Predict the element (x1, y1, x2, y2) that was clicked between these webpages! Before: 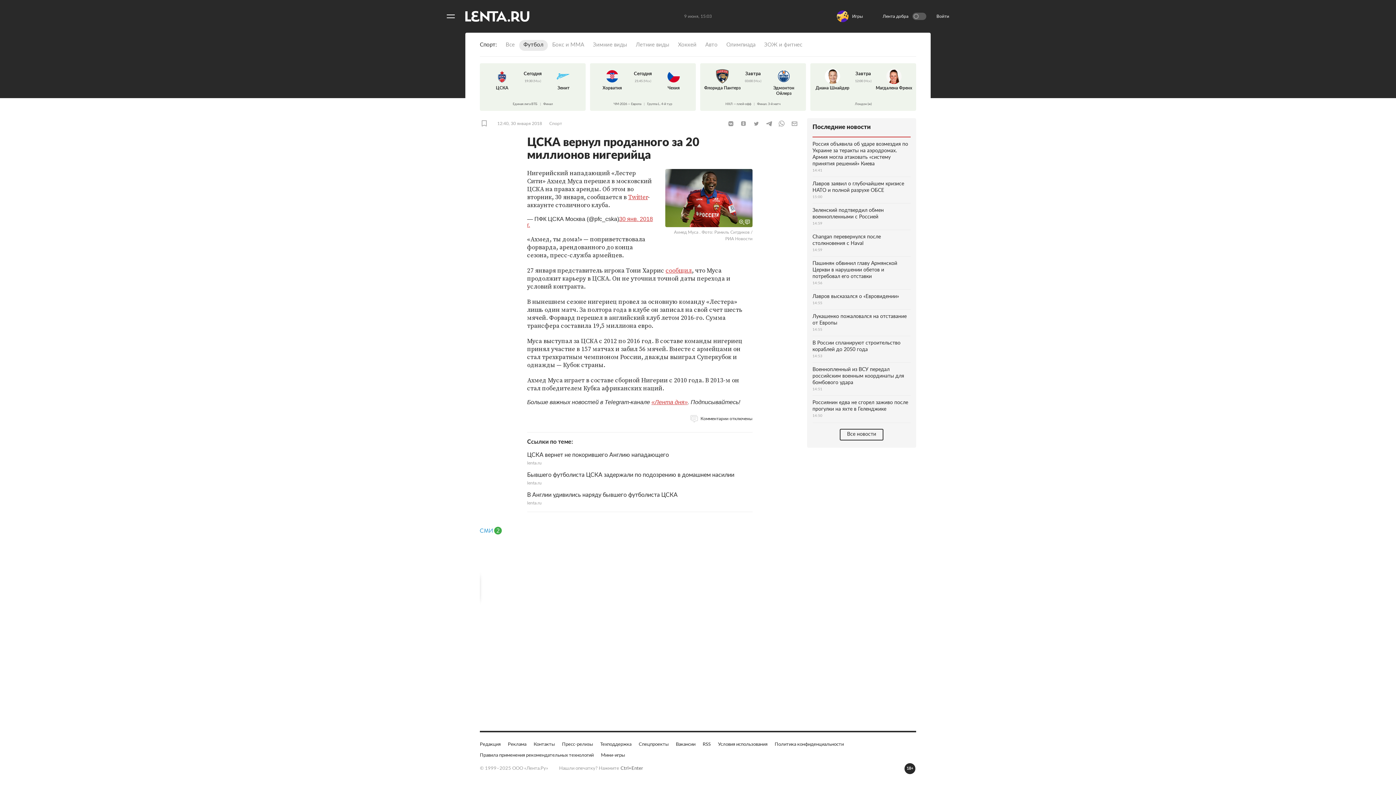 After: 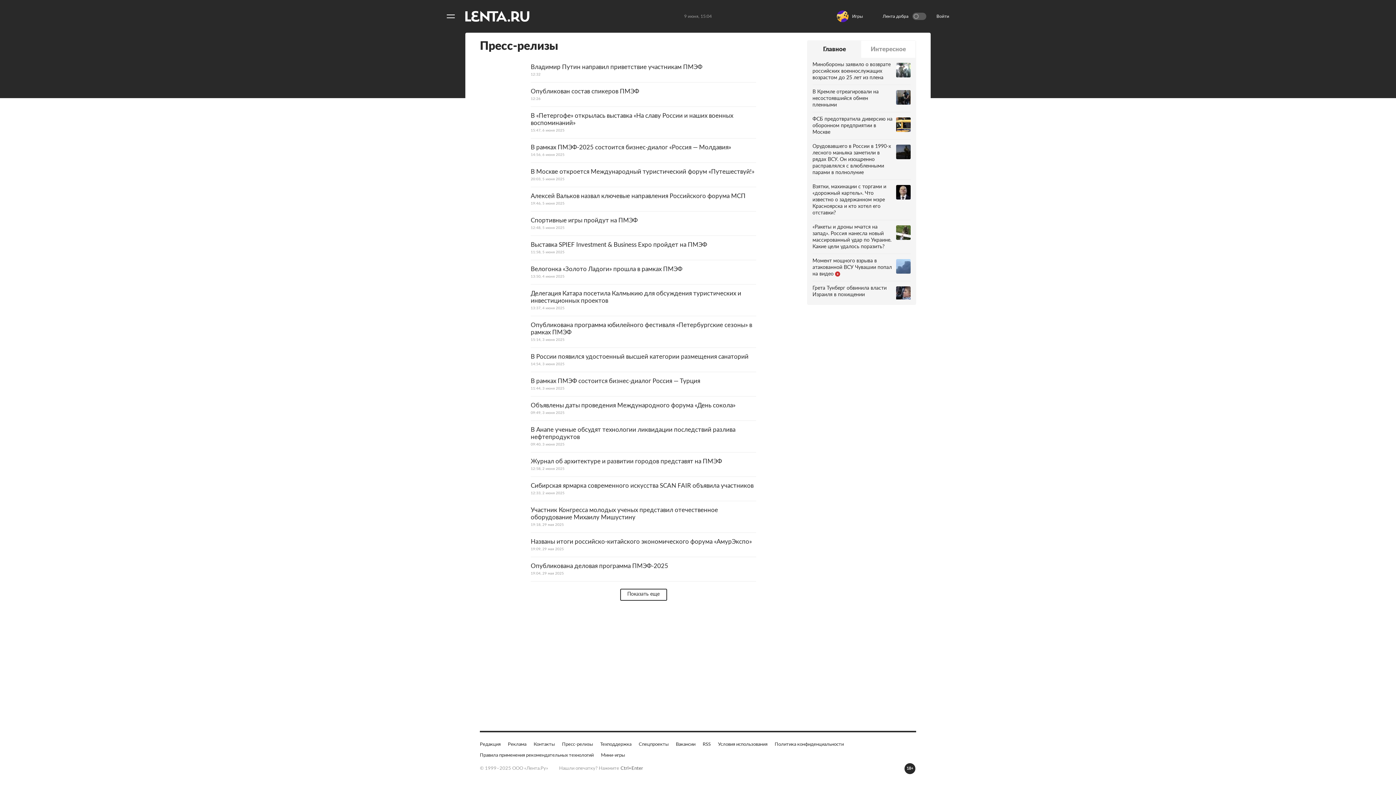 Action: label: Пресс-релизы bbox: (562, 741, 593, 748)